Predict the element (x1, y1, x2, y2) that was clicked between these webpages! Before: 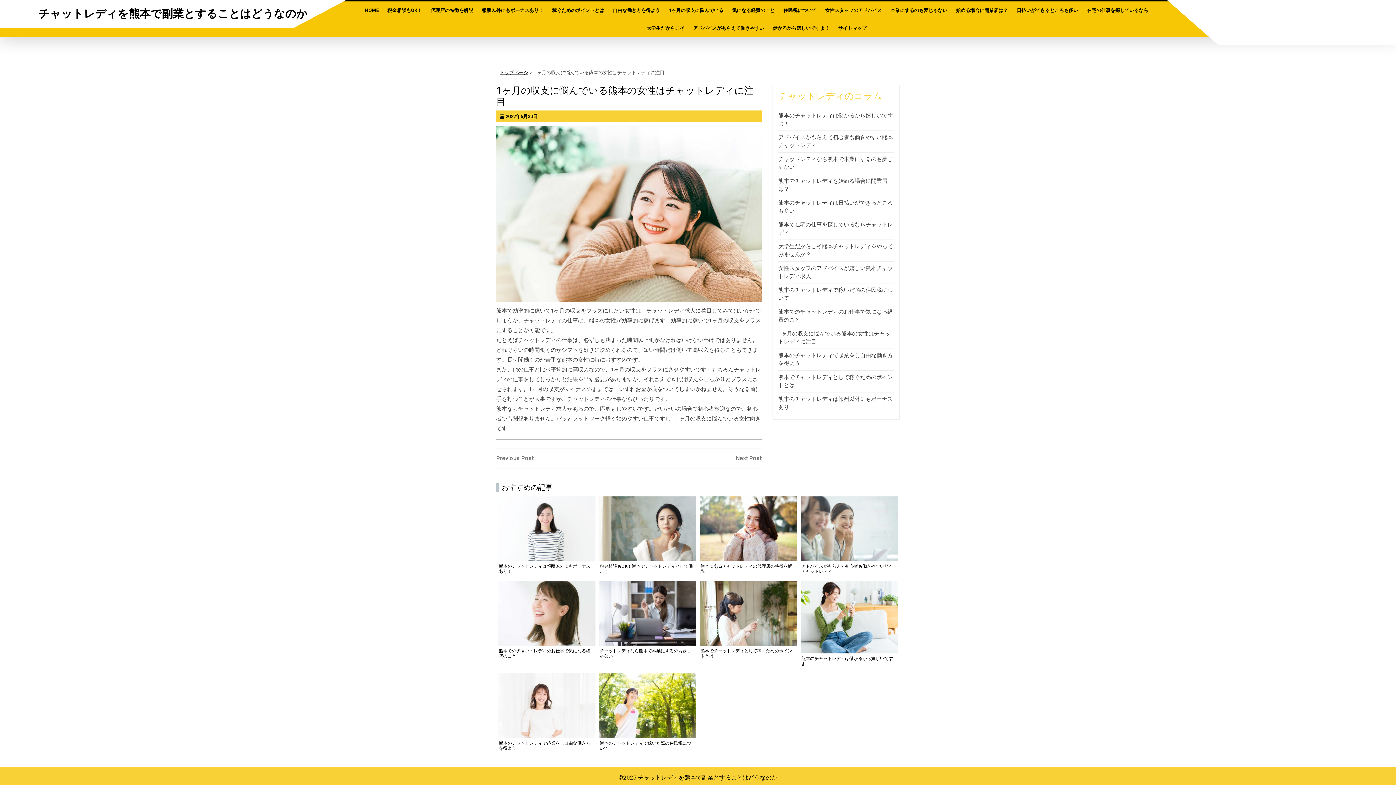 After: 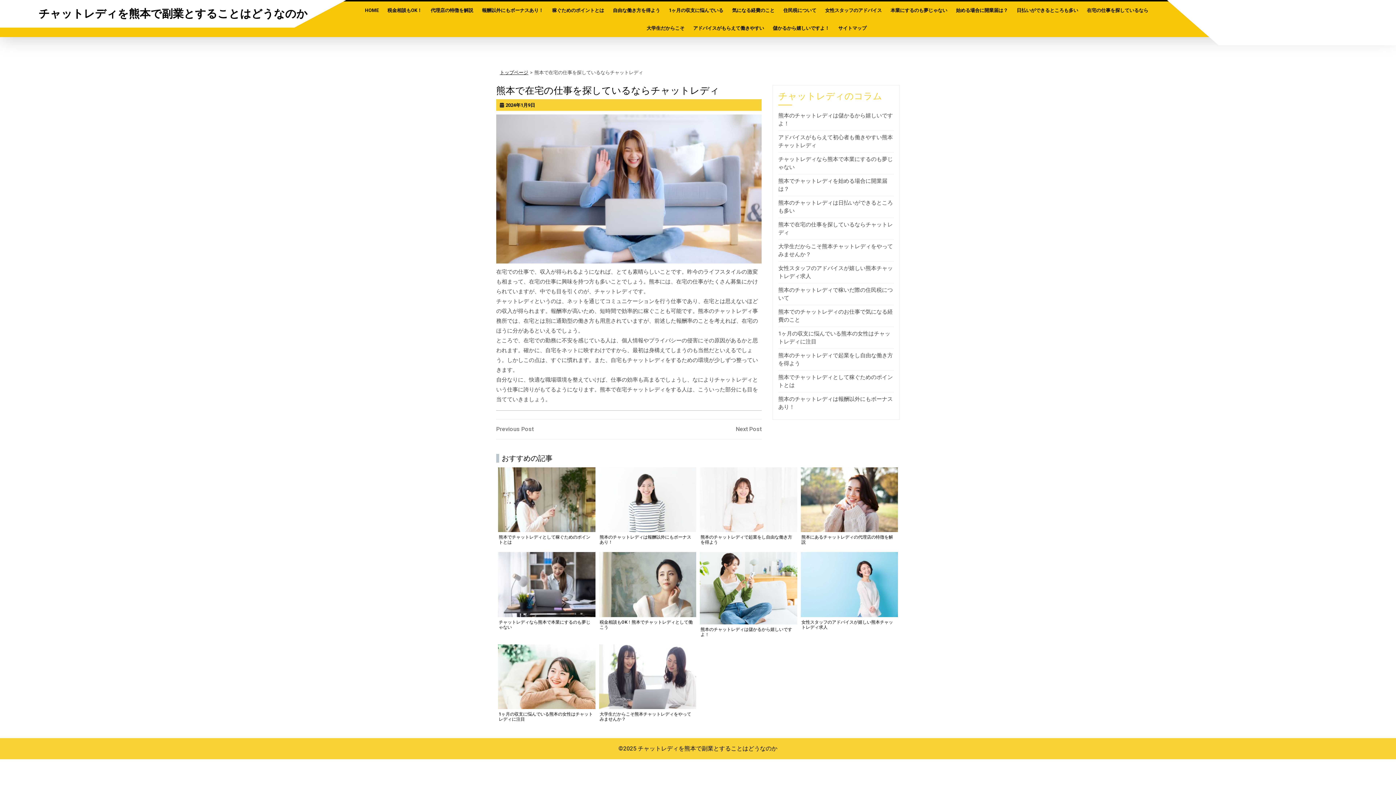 Action: bbox: (1083, 1, 1152, 19) label: 在宅の仕事を探しているなら